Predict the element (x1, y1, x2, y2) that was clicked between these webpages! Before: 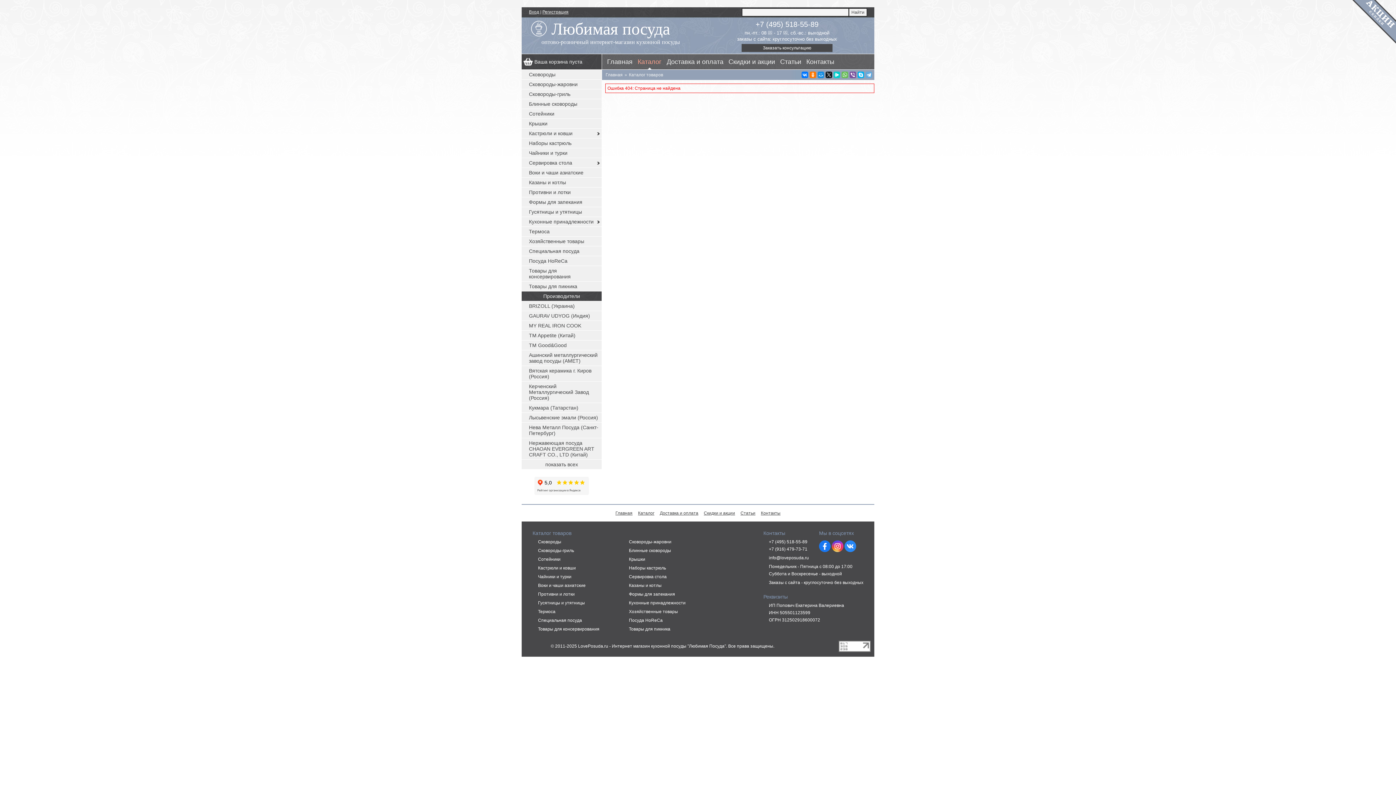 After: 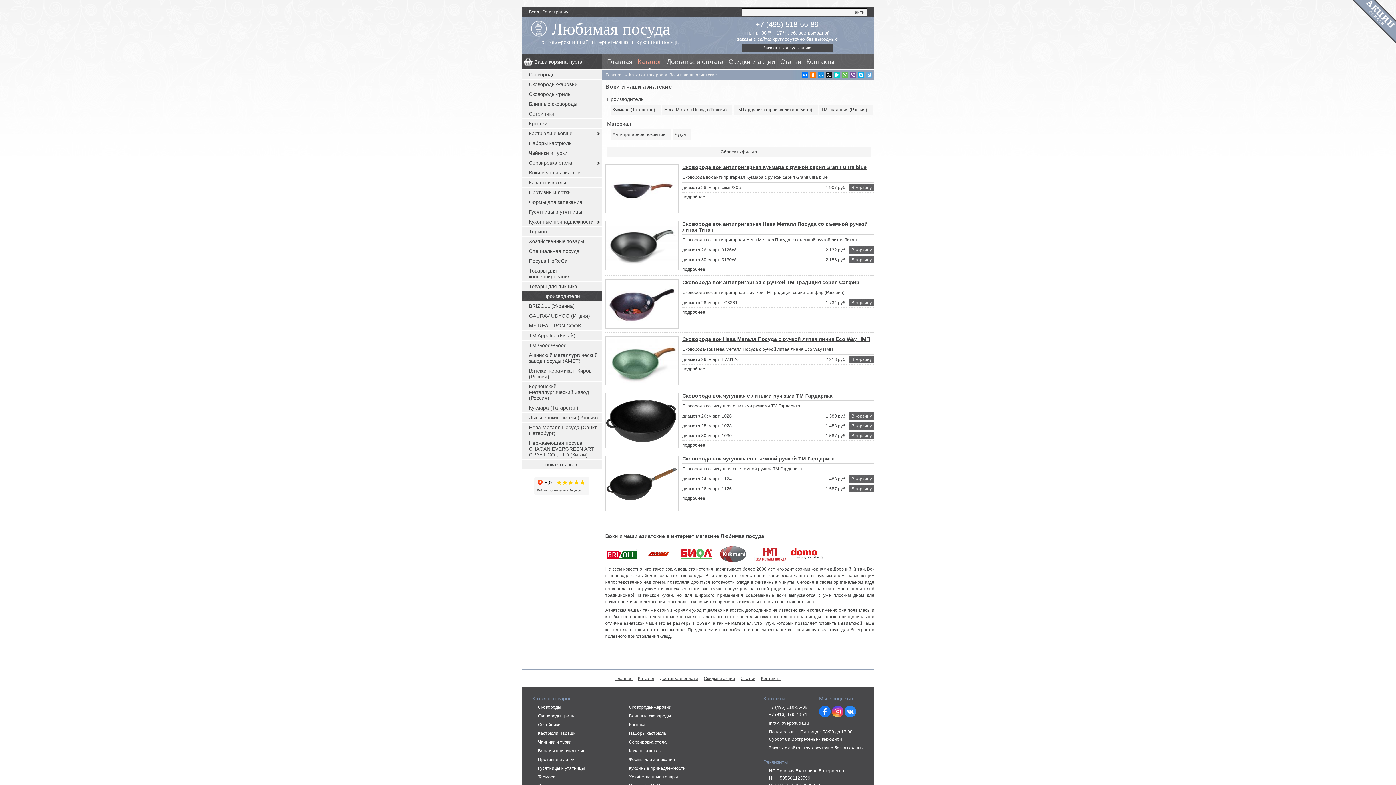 Action: label: Воки и чаши азиатские bbox: (536, 582, 587, 589)